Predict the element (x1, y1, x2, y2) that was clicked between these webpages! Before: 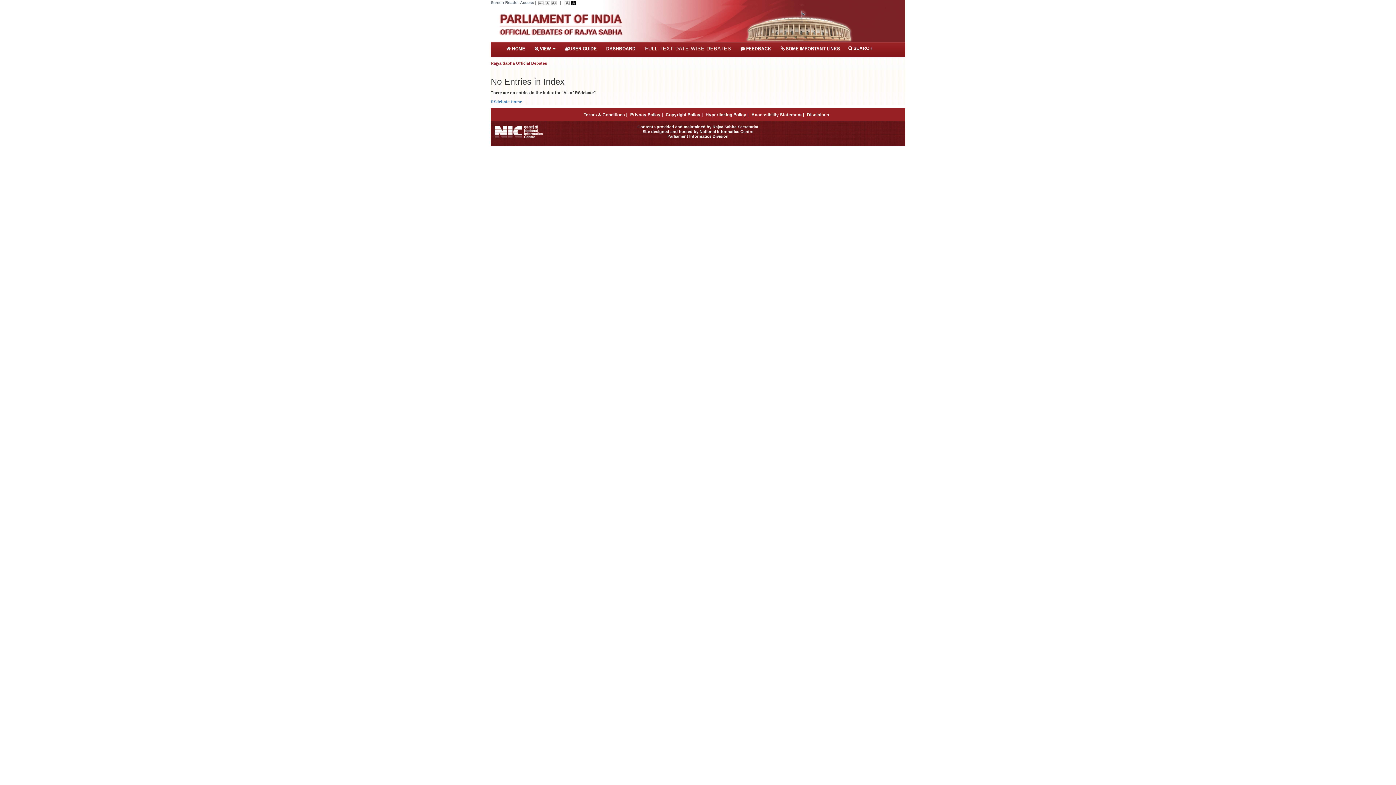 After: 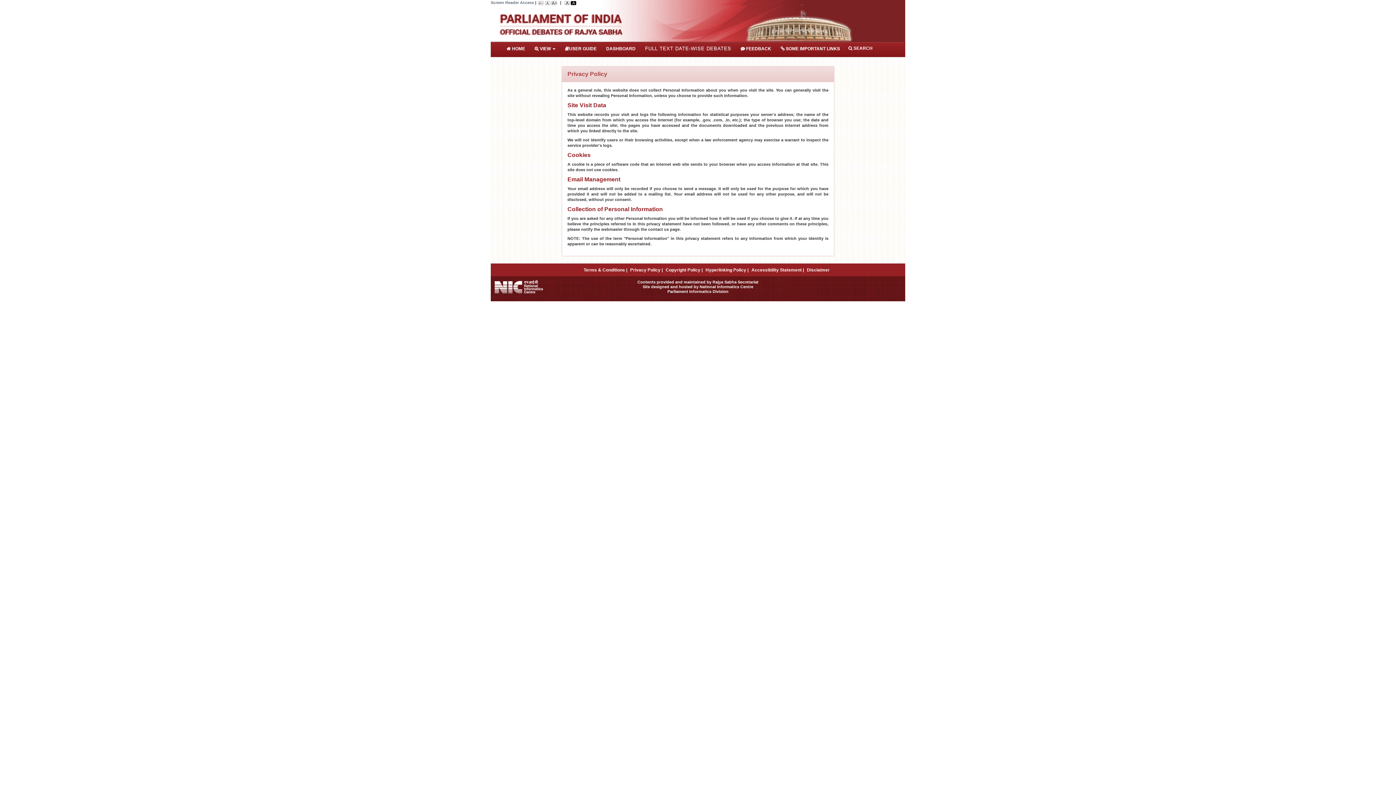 Action: label: Privacy Policy | bbox: (630, 112, 662, 117)